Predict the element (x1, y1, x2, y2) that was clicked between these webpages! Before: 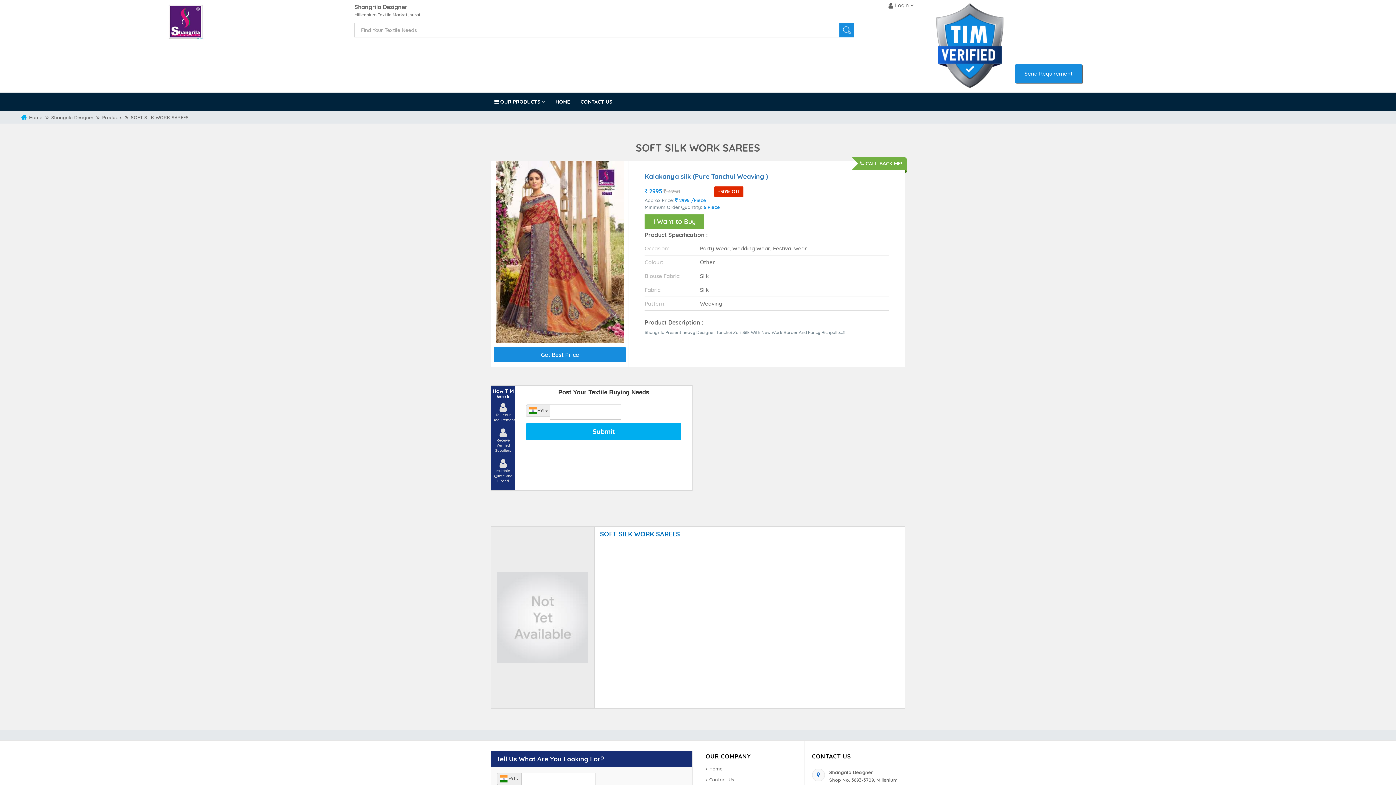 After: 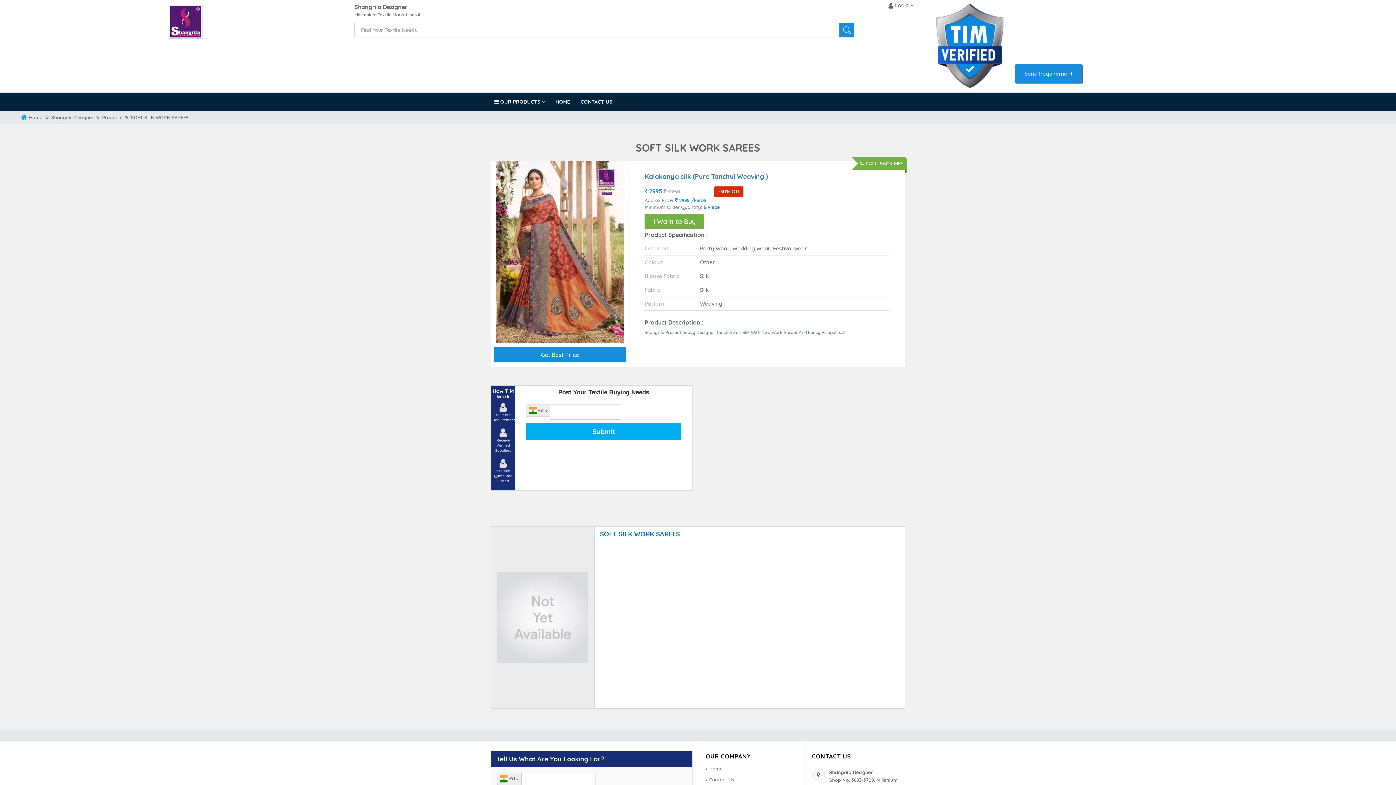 Action: bbox: (497, 527, 588, 708)